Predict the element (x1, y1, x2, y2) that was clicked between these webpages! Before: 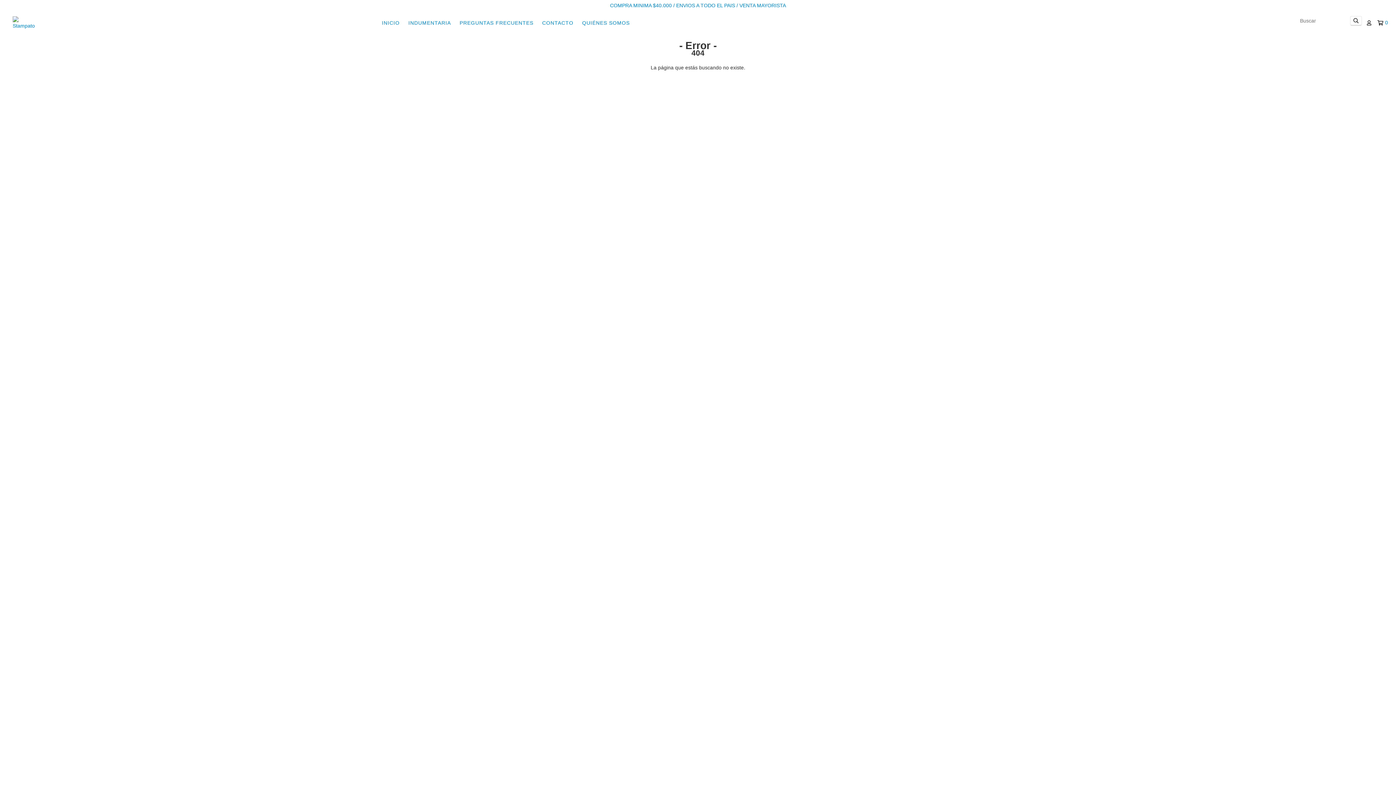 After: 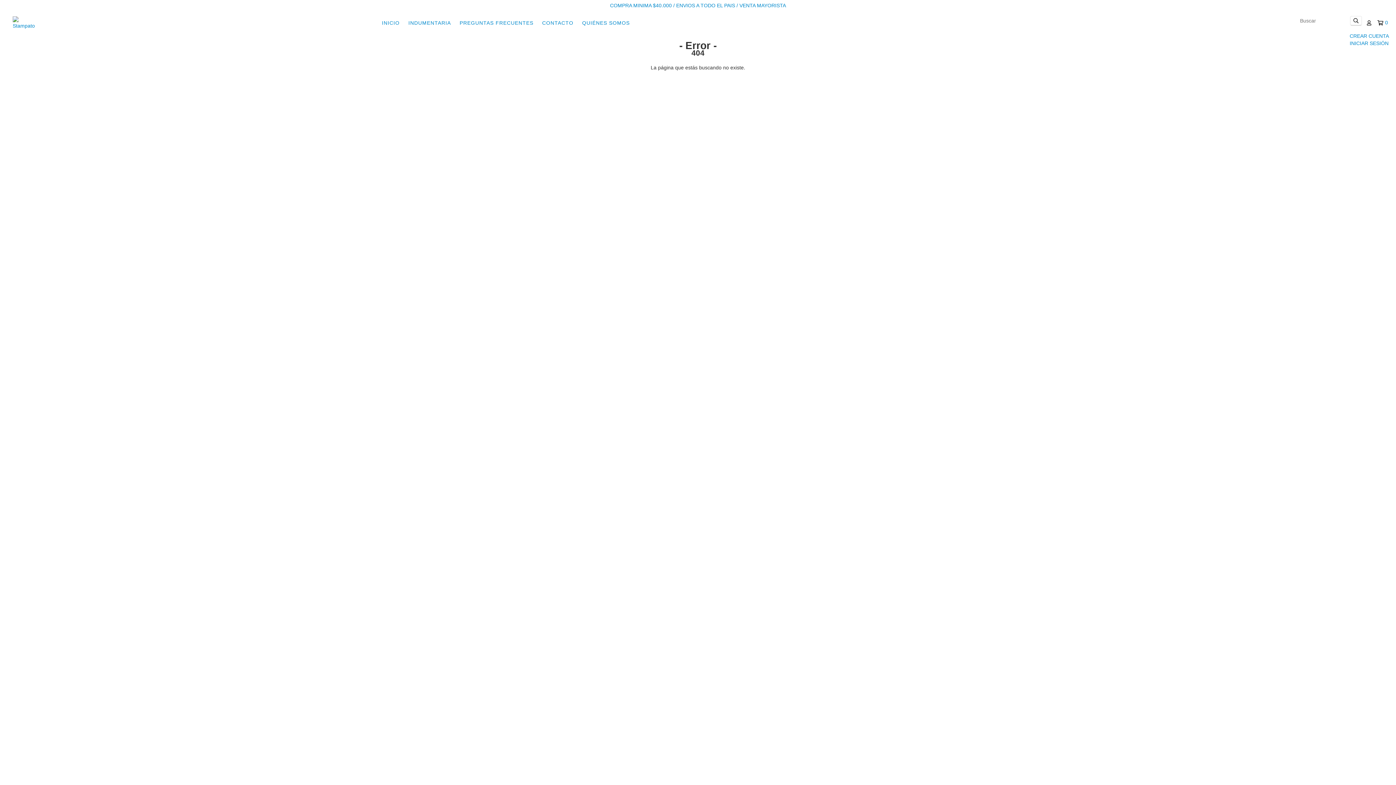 Action: bbox: (1367, 20, 1371, 25)